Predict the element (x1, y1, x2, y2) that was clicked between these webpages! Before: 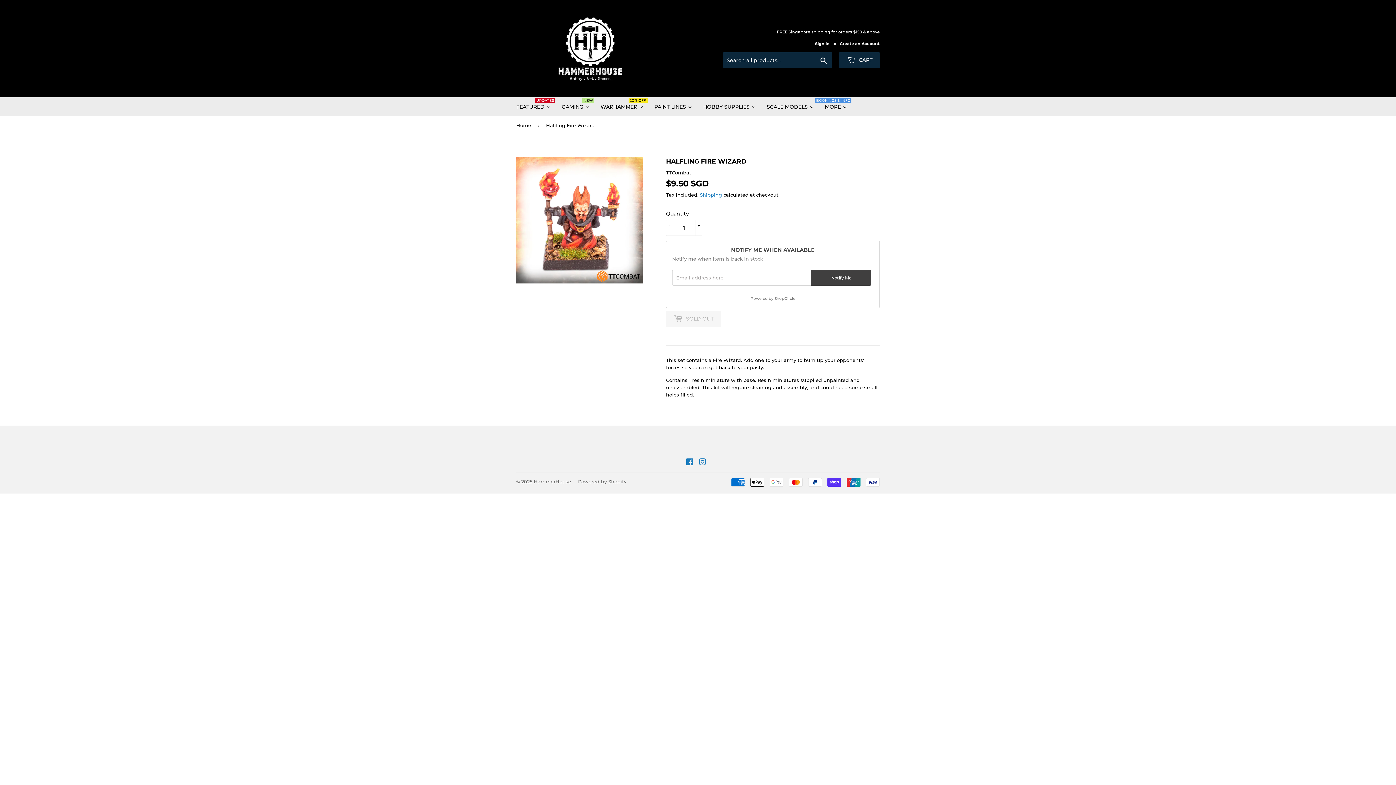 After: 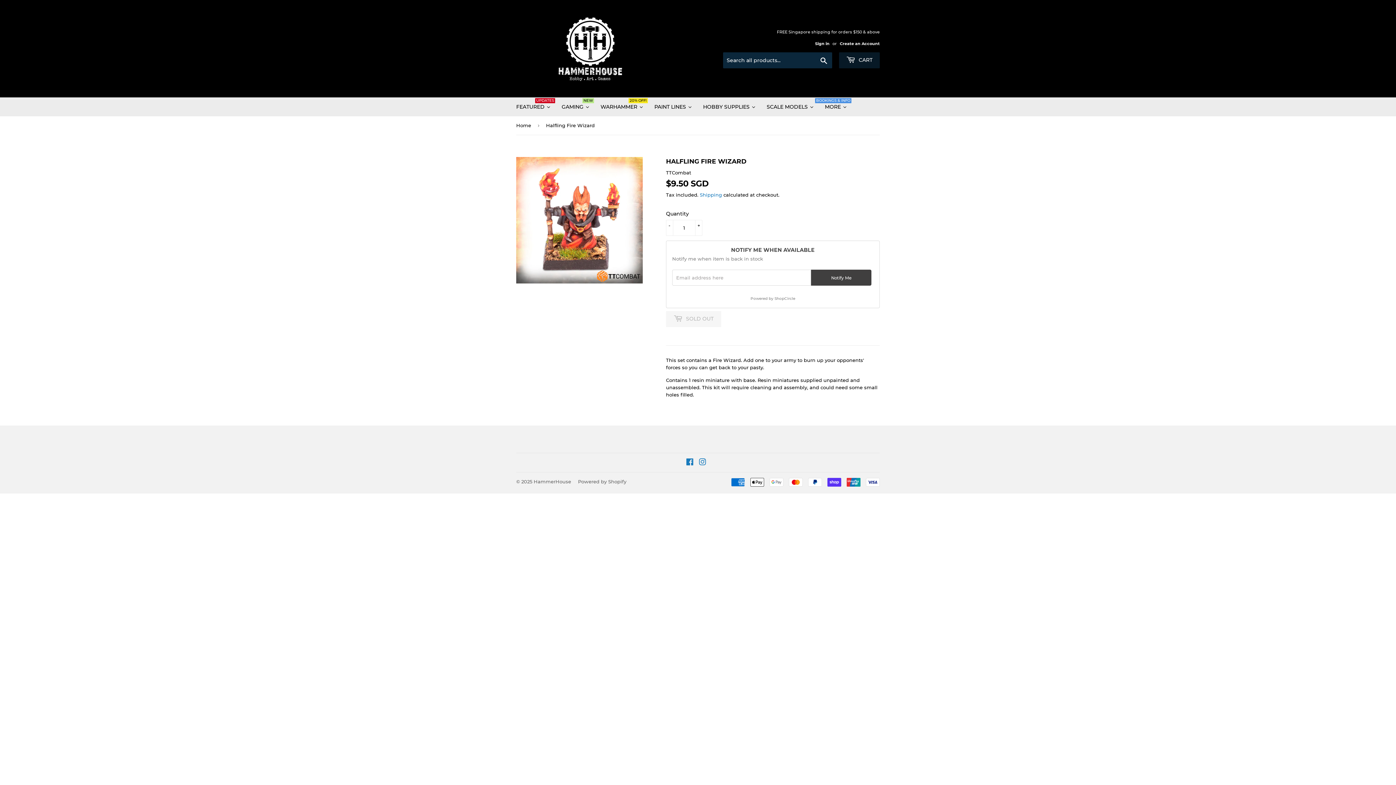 Action: bbox: (839, 52, 880, 68) label:  CART